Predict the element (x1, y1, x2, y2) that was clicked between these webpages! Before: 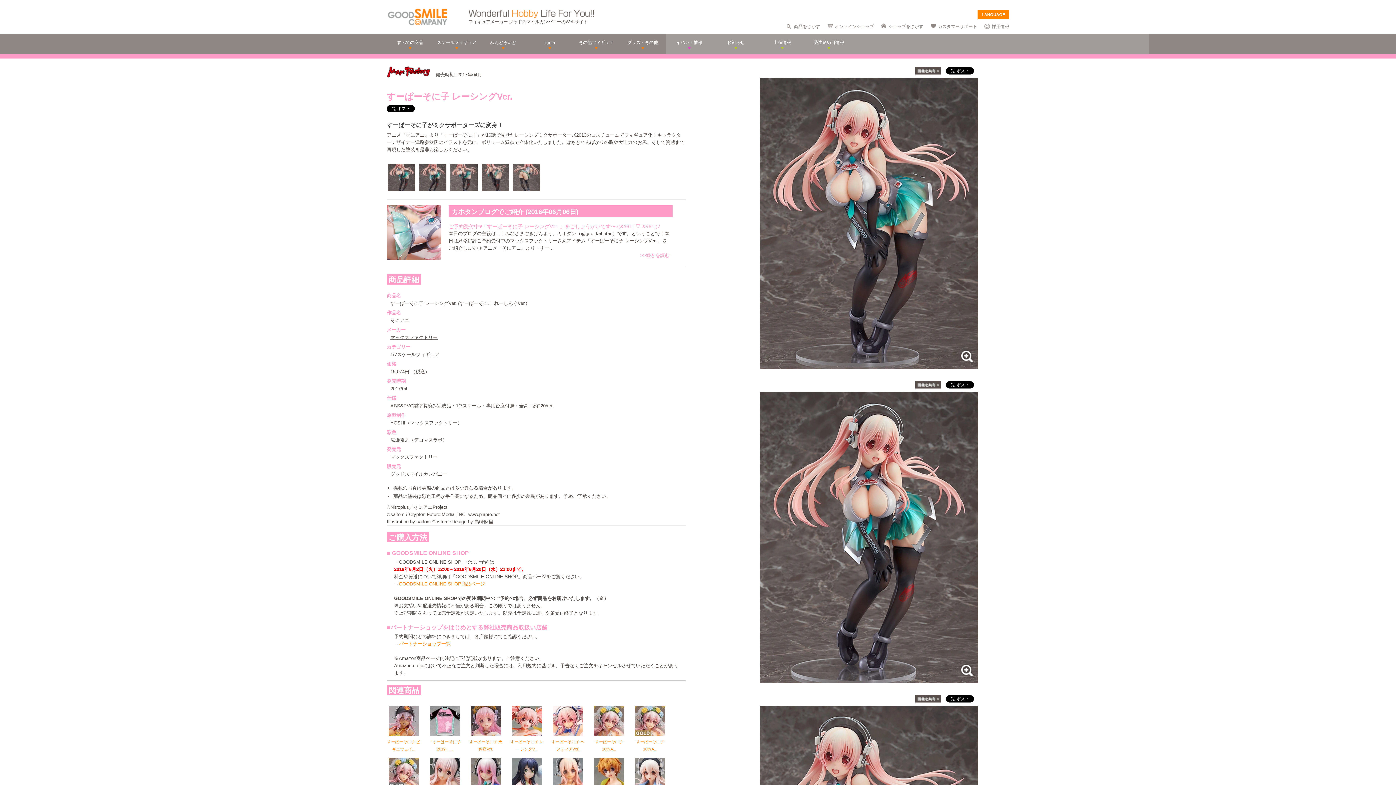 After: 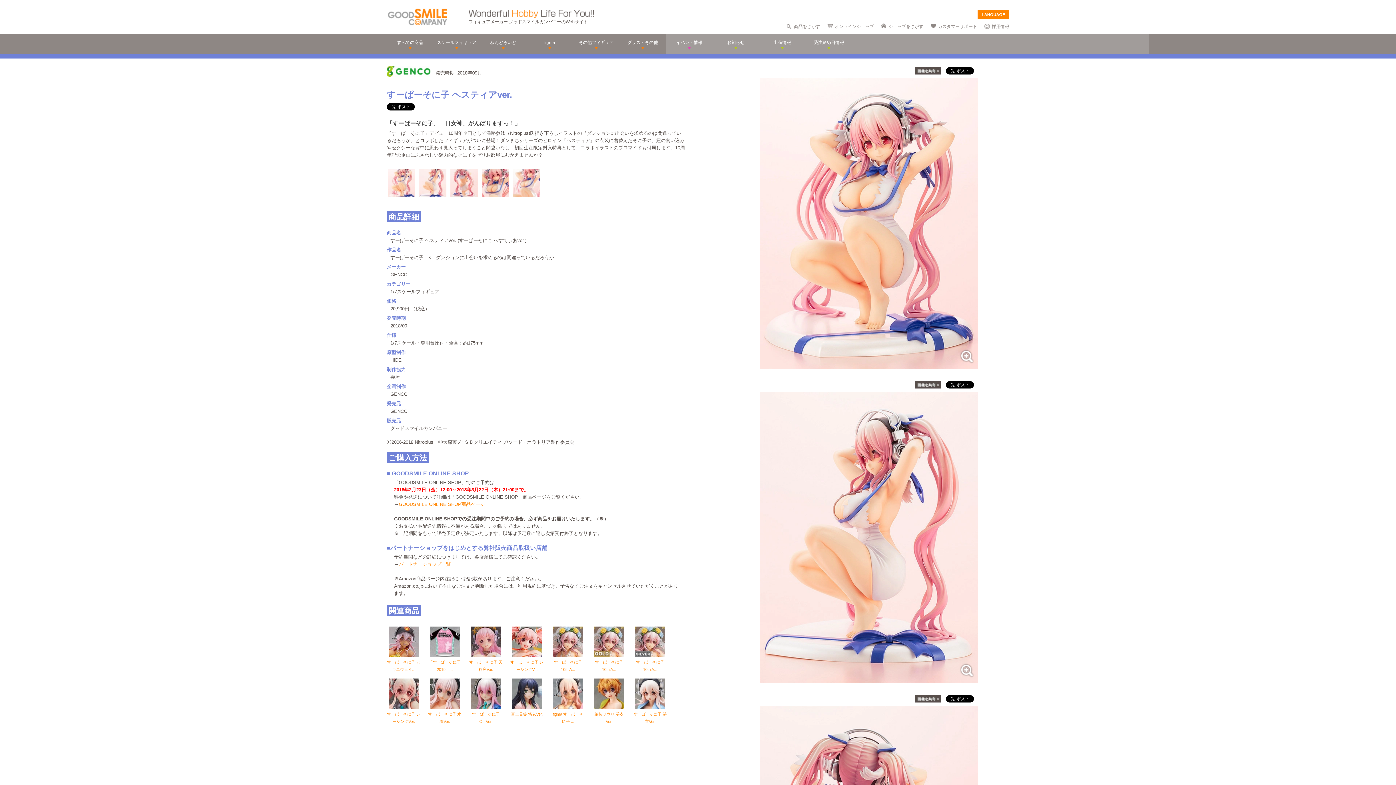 Action: bbox: (551, 732, 584, 751) label:  すーぱーそに子 ヘスティアver.